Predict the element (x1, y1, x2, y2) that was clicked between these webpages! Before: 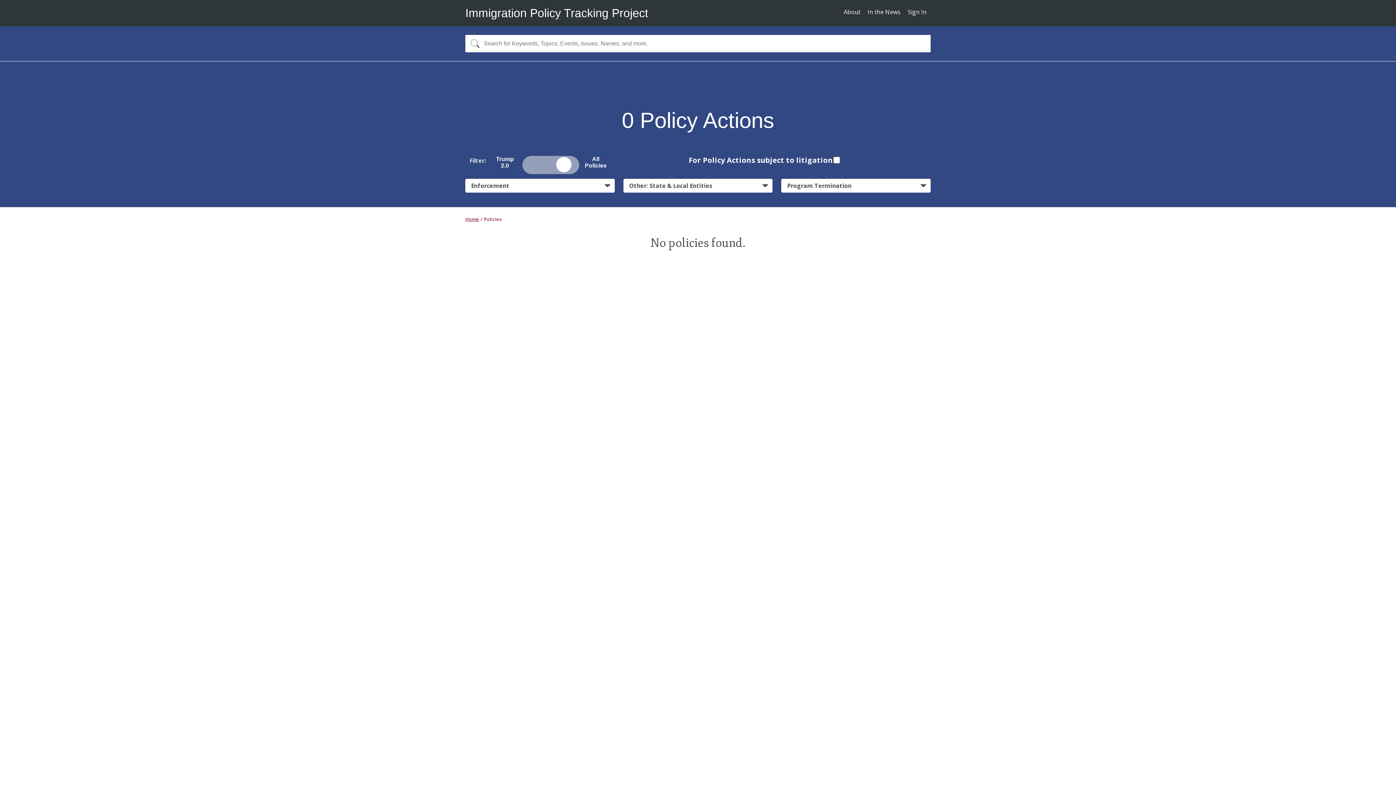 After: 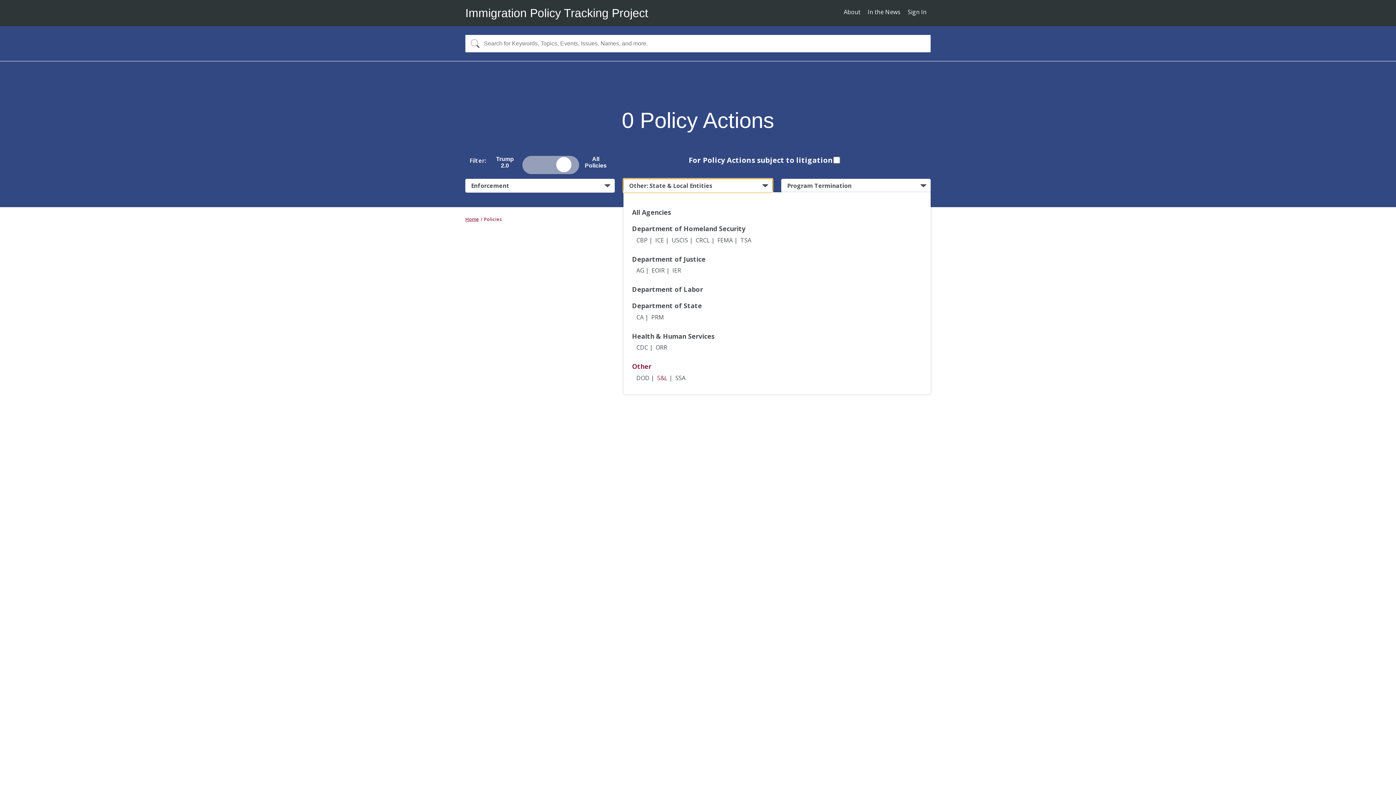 Action: bbox: (623, 178, 772, 192) label: Other: State & Local Entities